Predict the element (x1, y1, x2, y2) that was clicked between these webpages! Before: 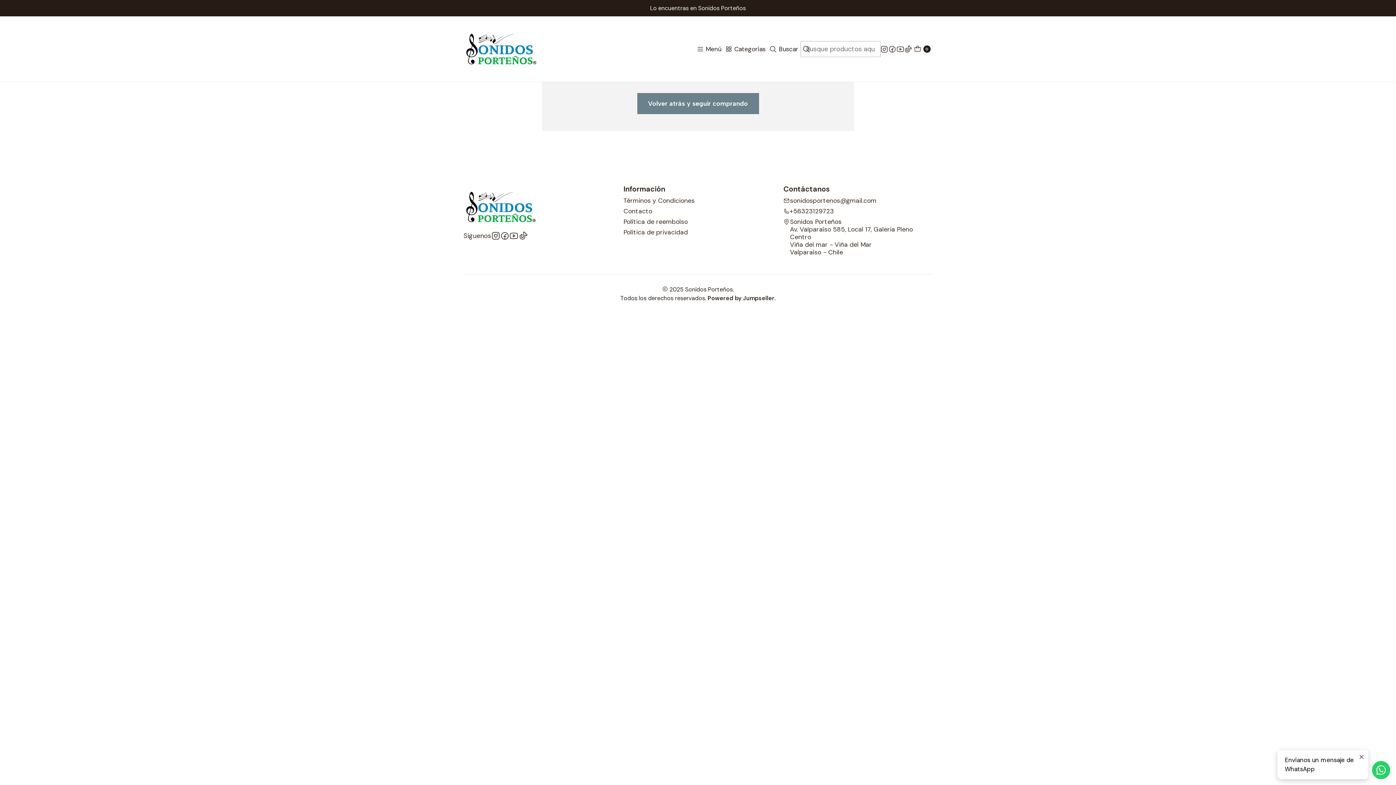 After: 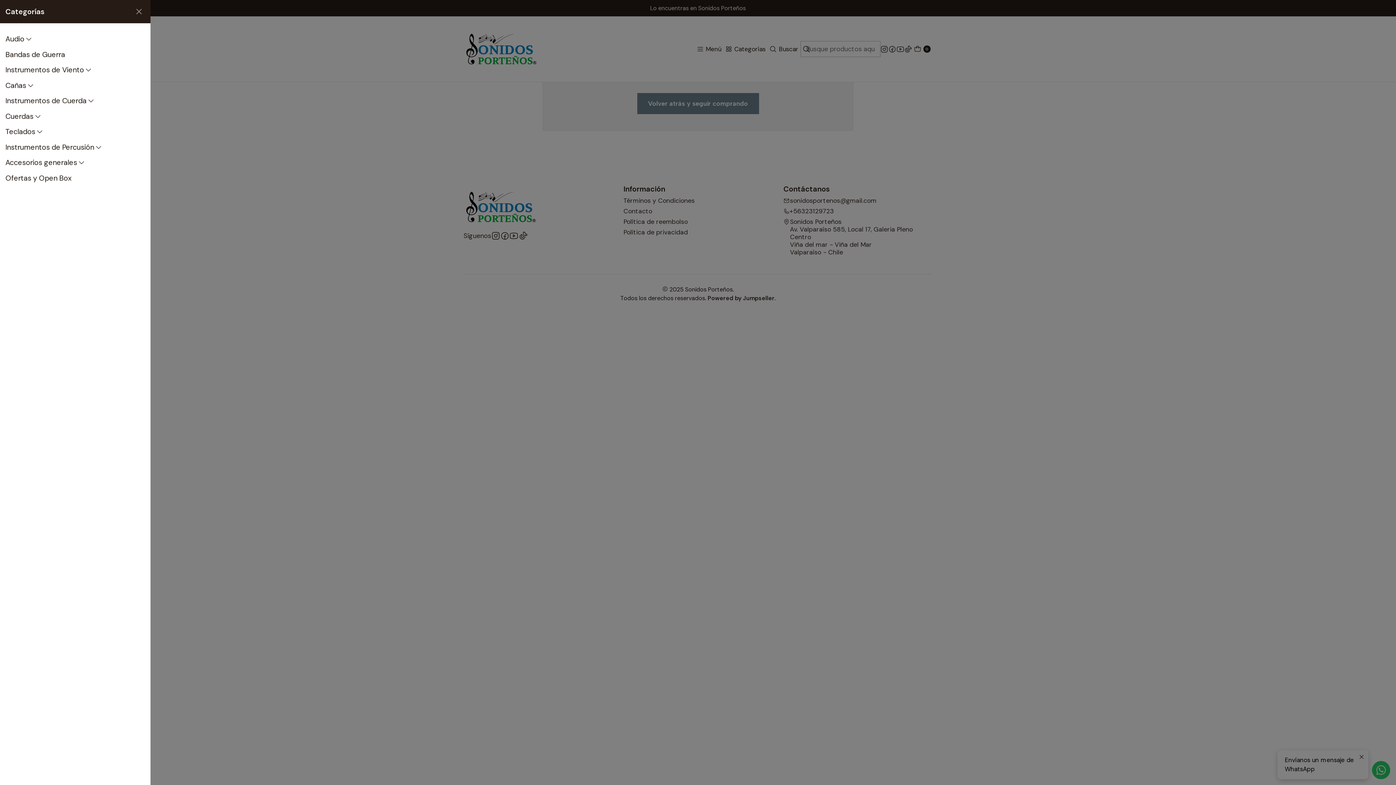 Action: bbox: (723, 42, 767, 55) label: Categorías